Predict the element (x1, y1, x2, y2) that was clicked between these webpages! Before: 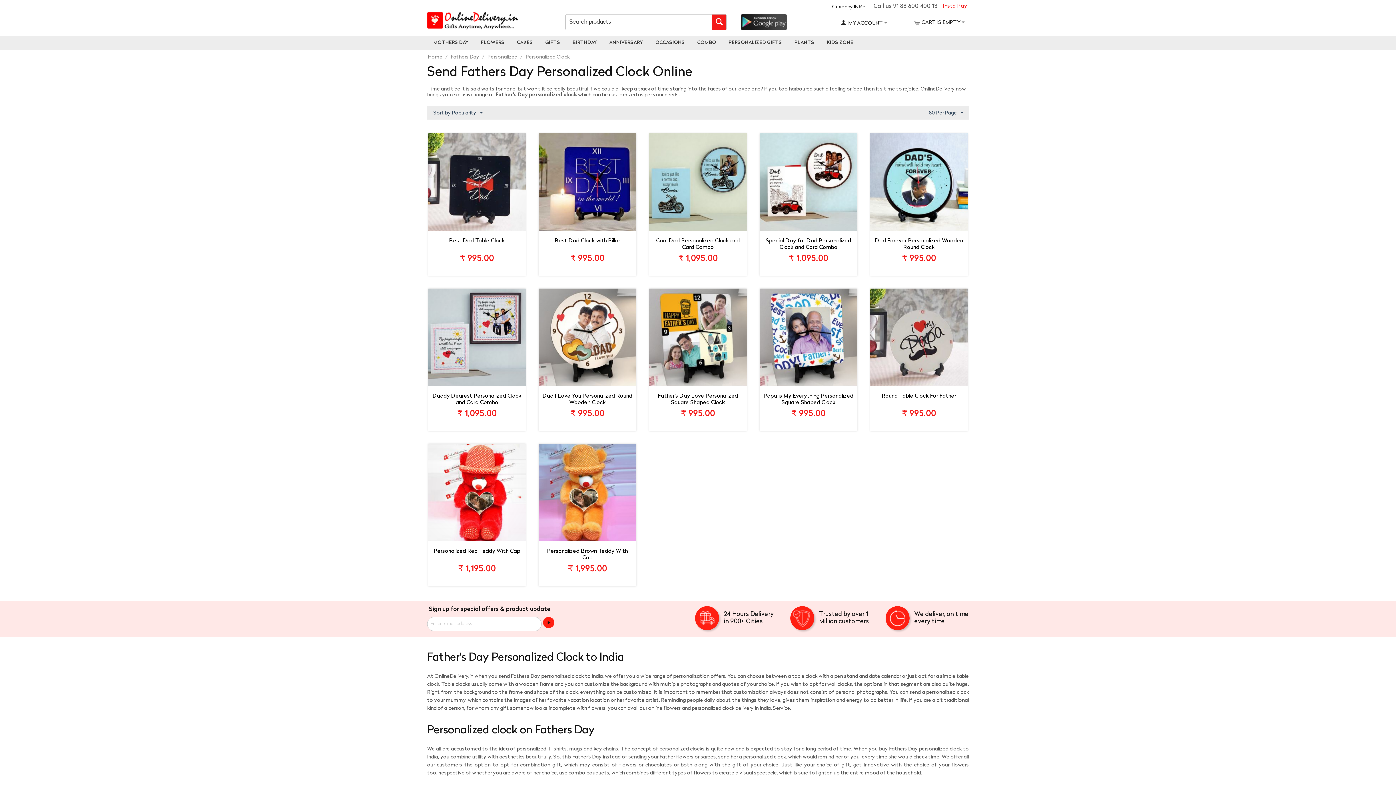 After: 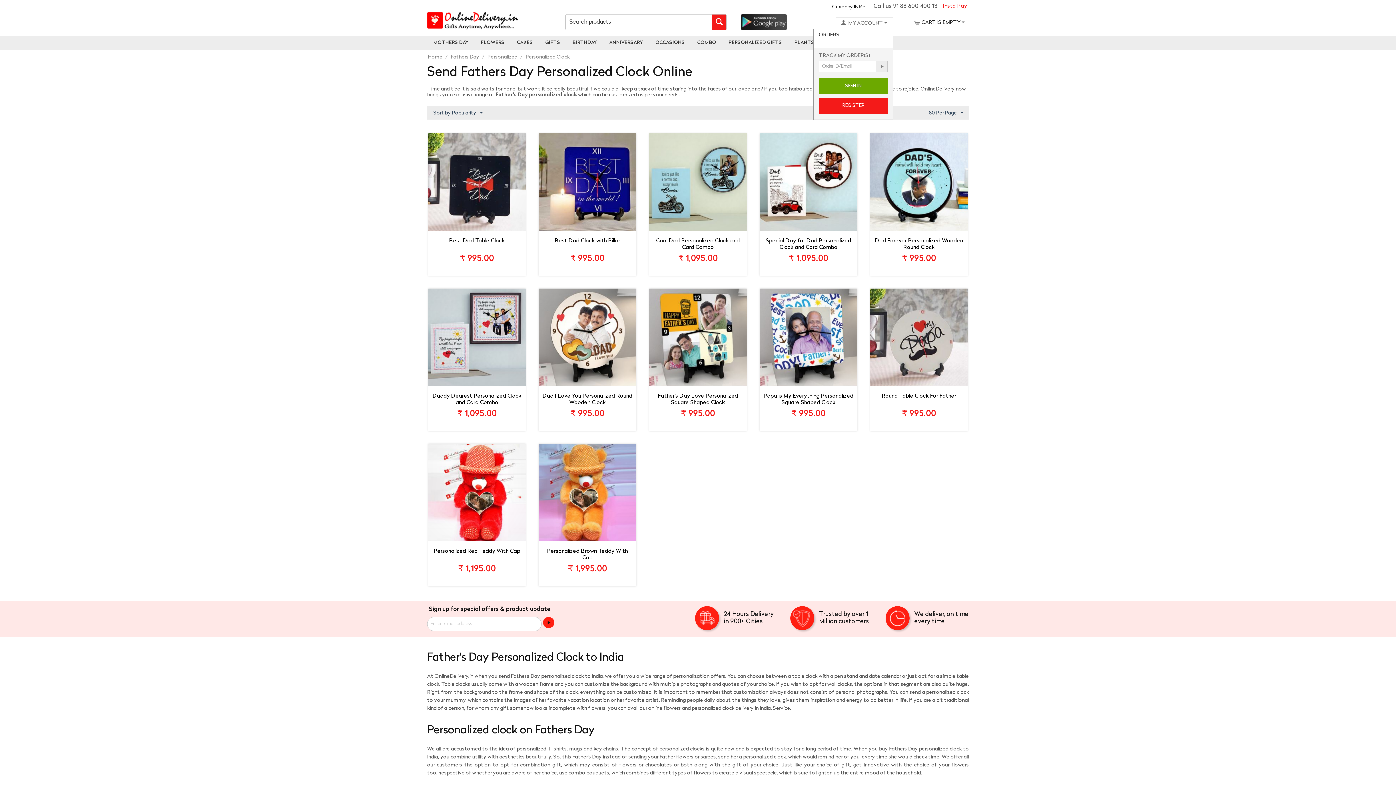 Action: label:   MY ACCOUNT  bbox: (839, 20, 889, 26)